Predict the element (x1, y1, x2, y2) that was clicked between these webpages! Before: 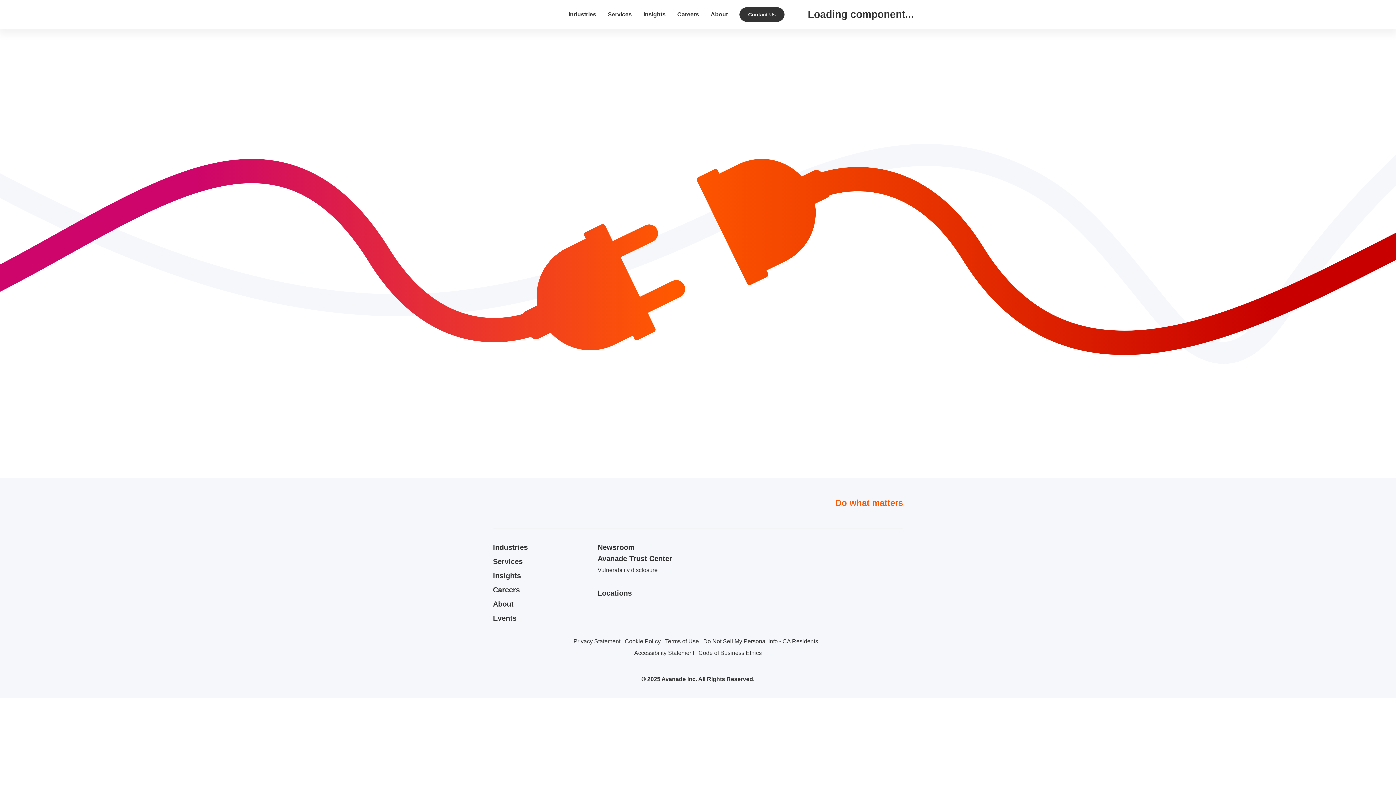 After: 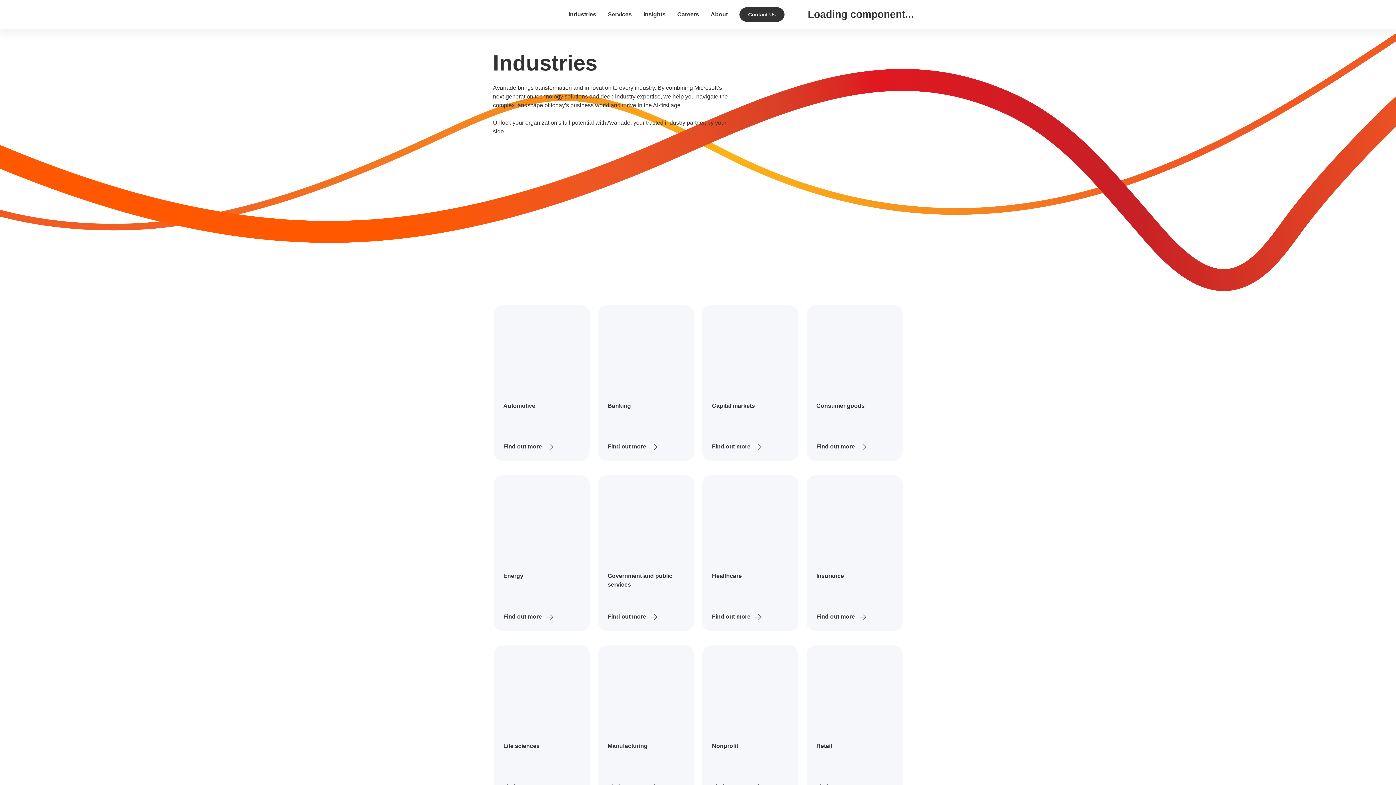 Action: label: Industries bbox: (493, 543, 589, 551)